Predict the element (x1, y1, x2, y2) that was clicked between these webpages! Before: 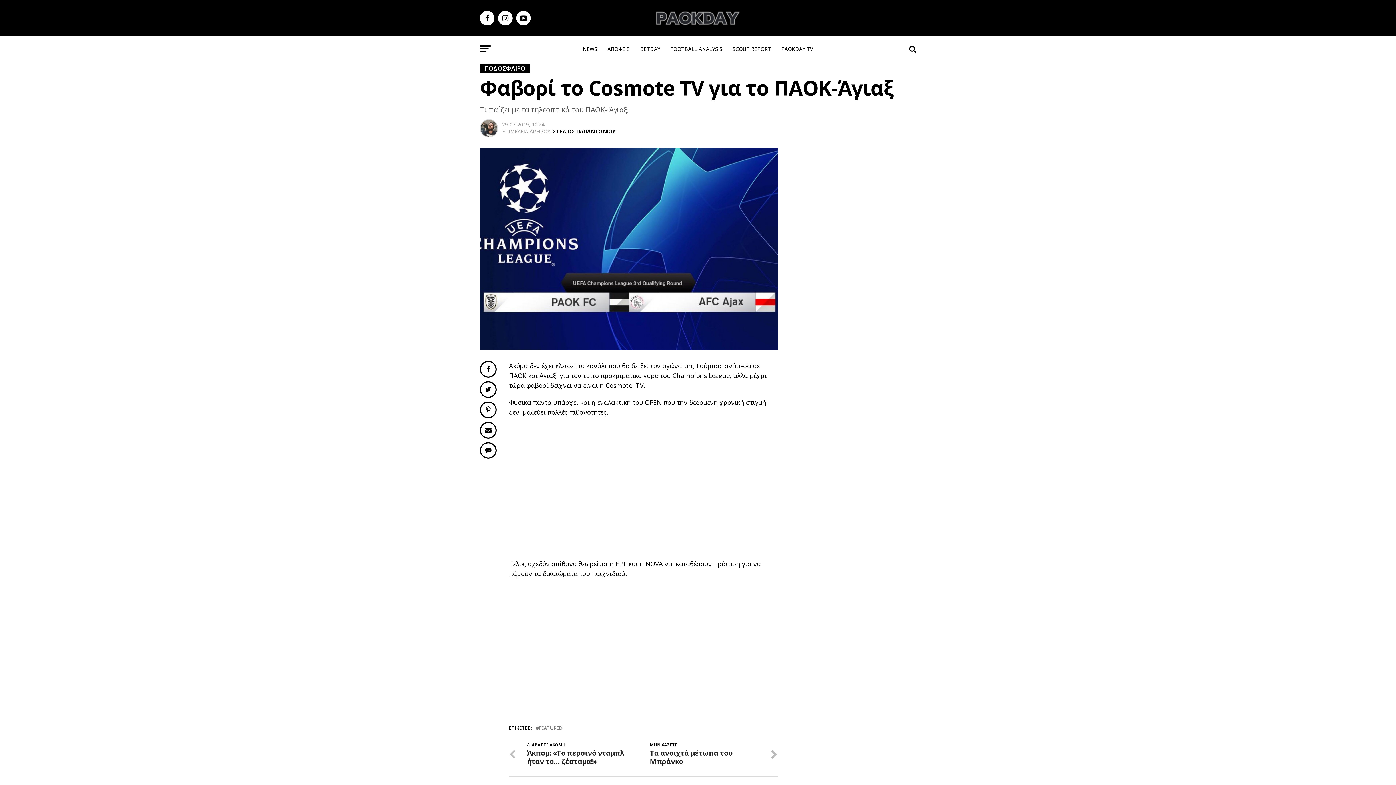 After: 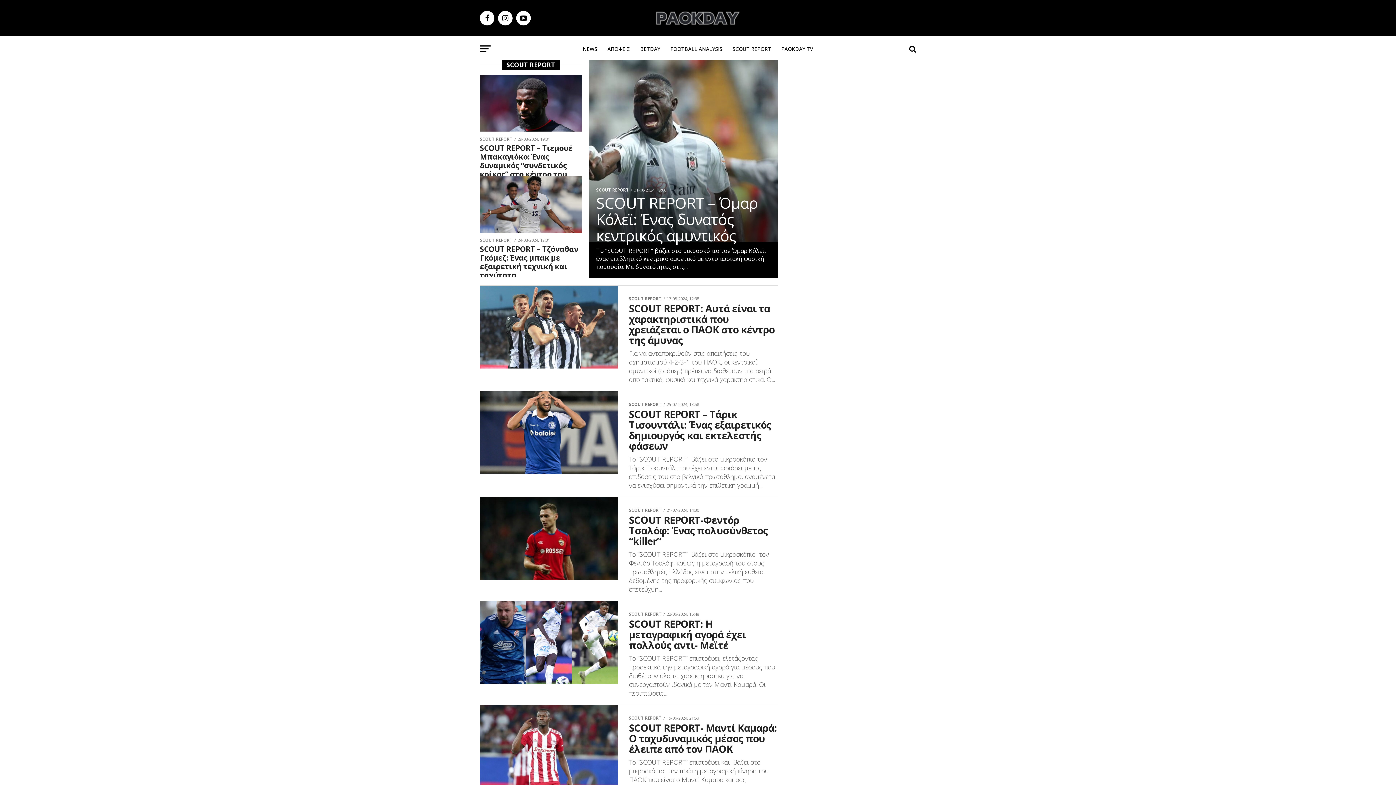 Action: label: SCOUT REPORT bbox: (728, 40, 775, 58)